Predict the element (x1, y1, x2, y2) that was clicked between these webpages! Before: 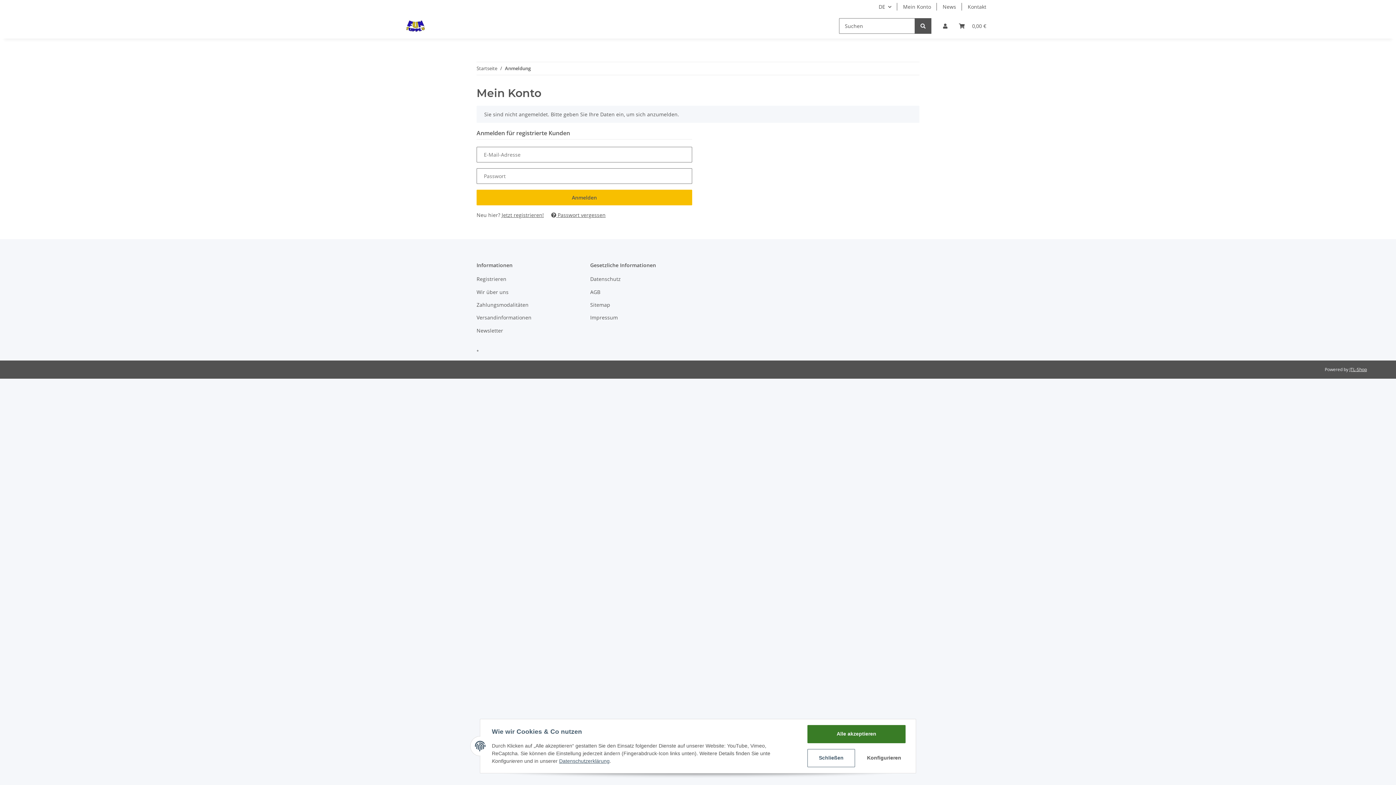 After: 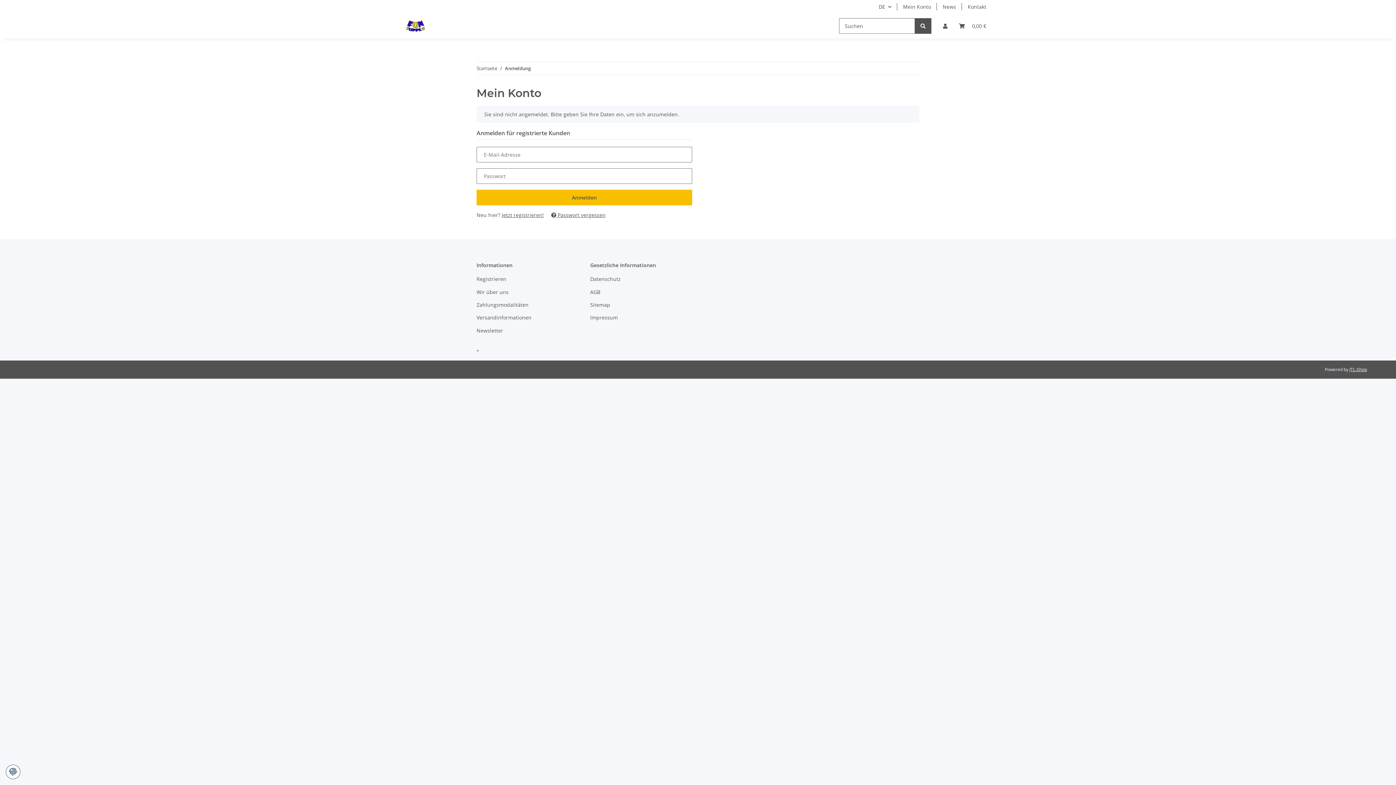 Action: label: Schließen bbox: (807, 749, 855, 767)